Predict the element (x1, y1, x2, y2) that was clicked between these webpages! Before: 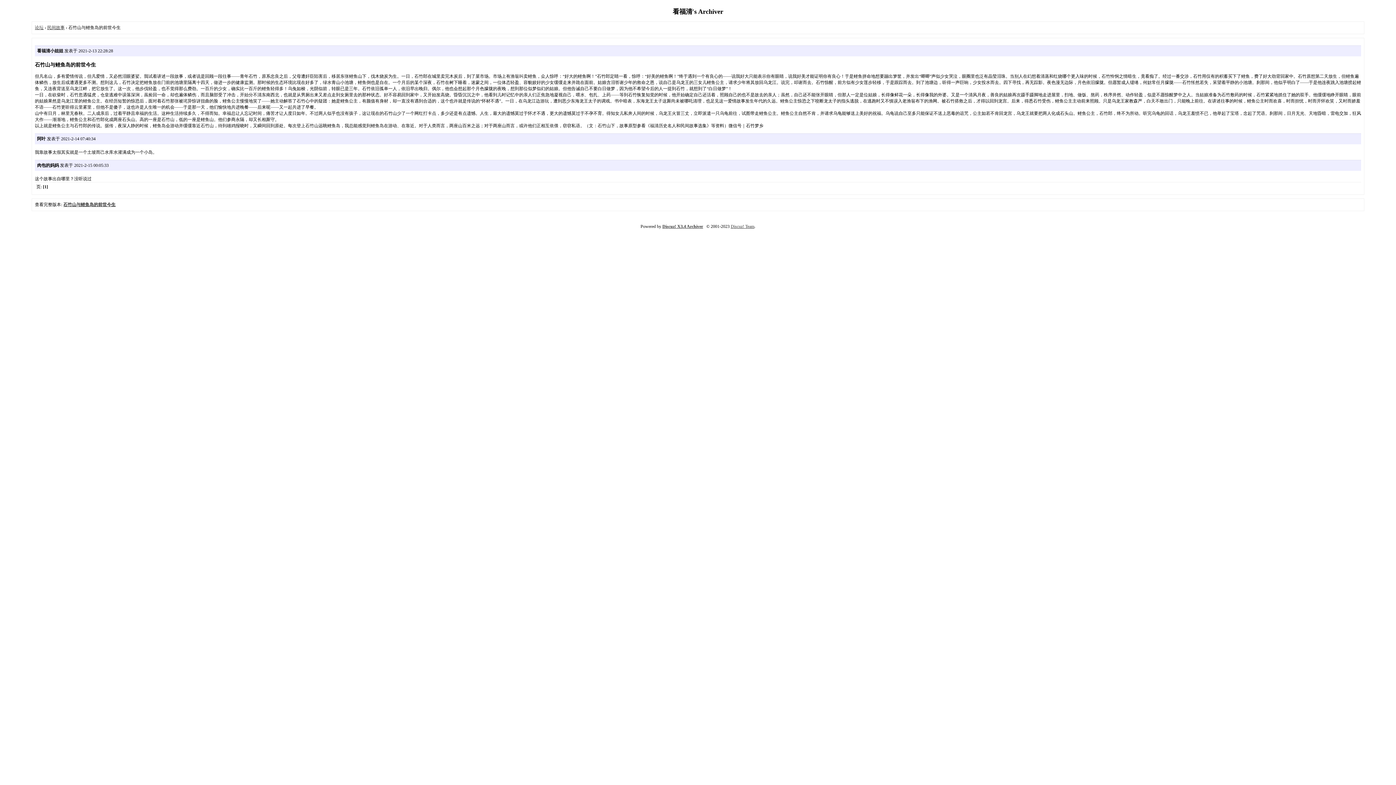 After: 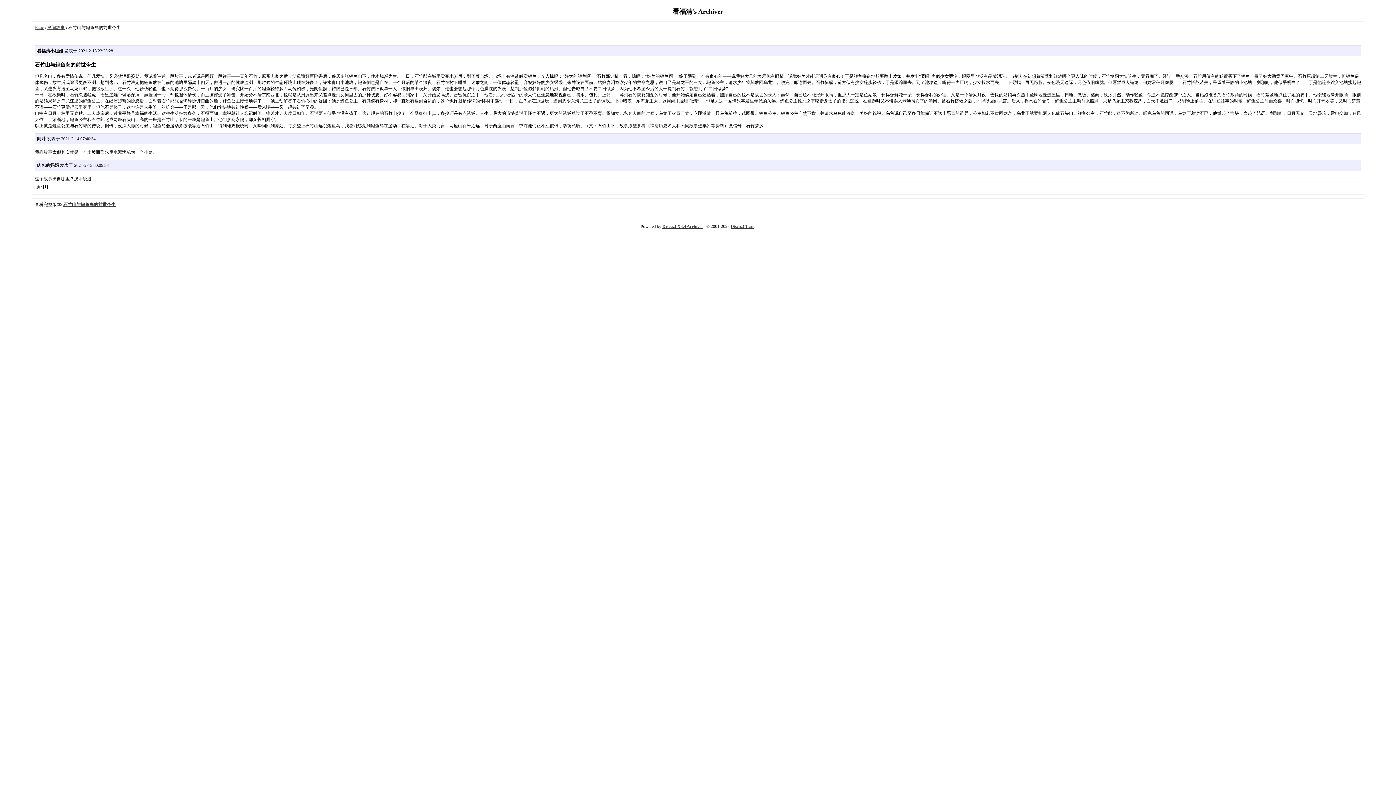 Action: bbox: (63, 202, 115, 207) label: 石竹山与鲤鱼岛的前世今生